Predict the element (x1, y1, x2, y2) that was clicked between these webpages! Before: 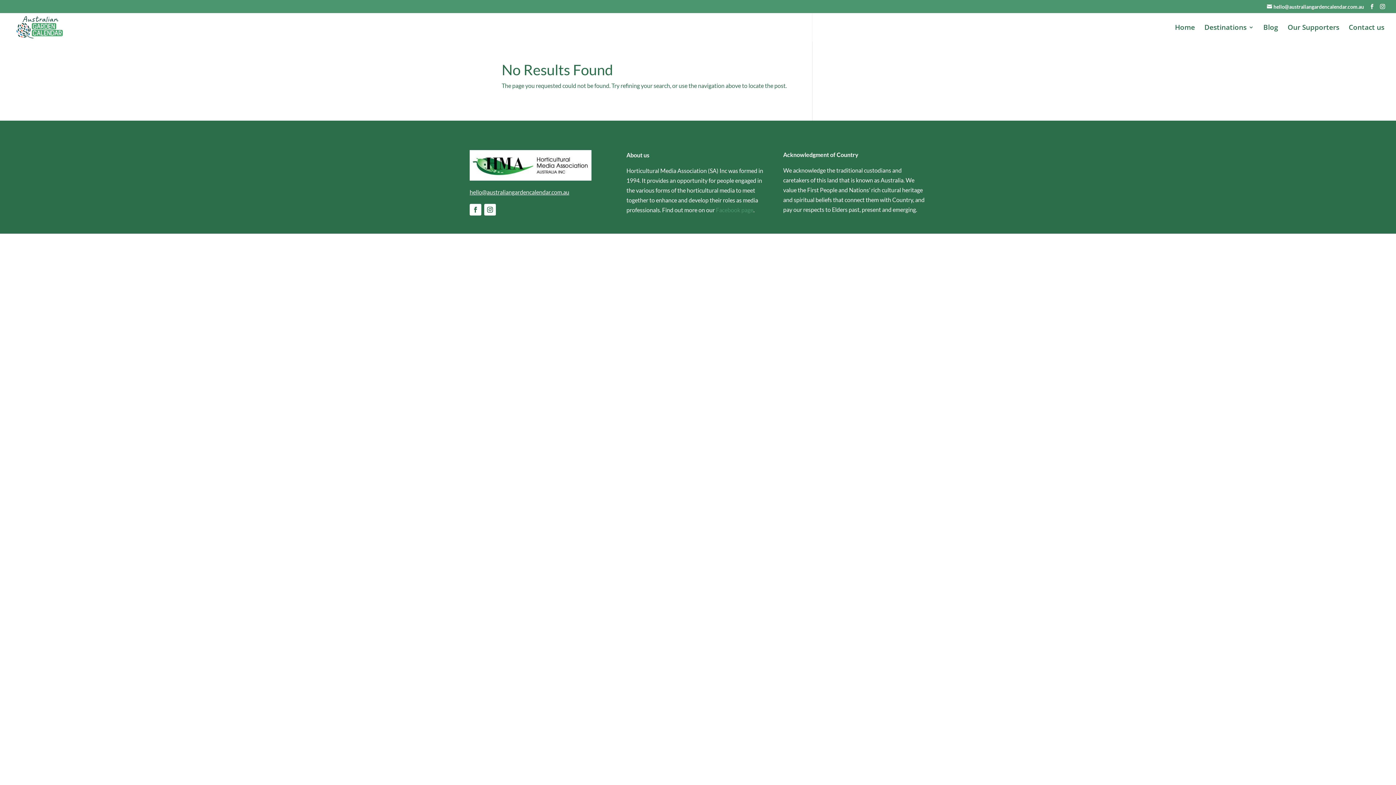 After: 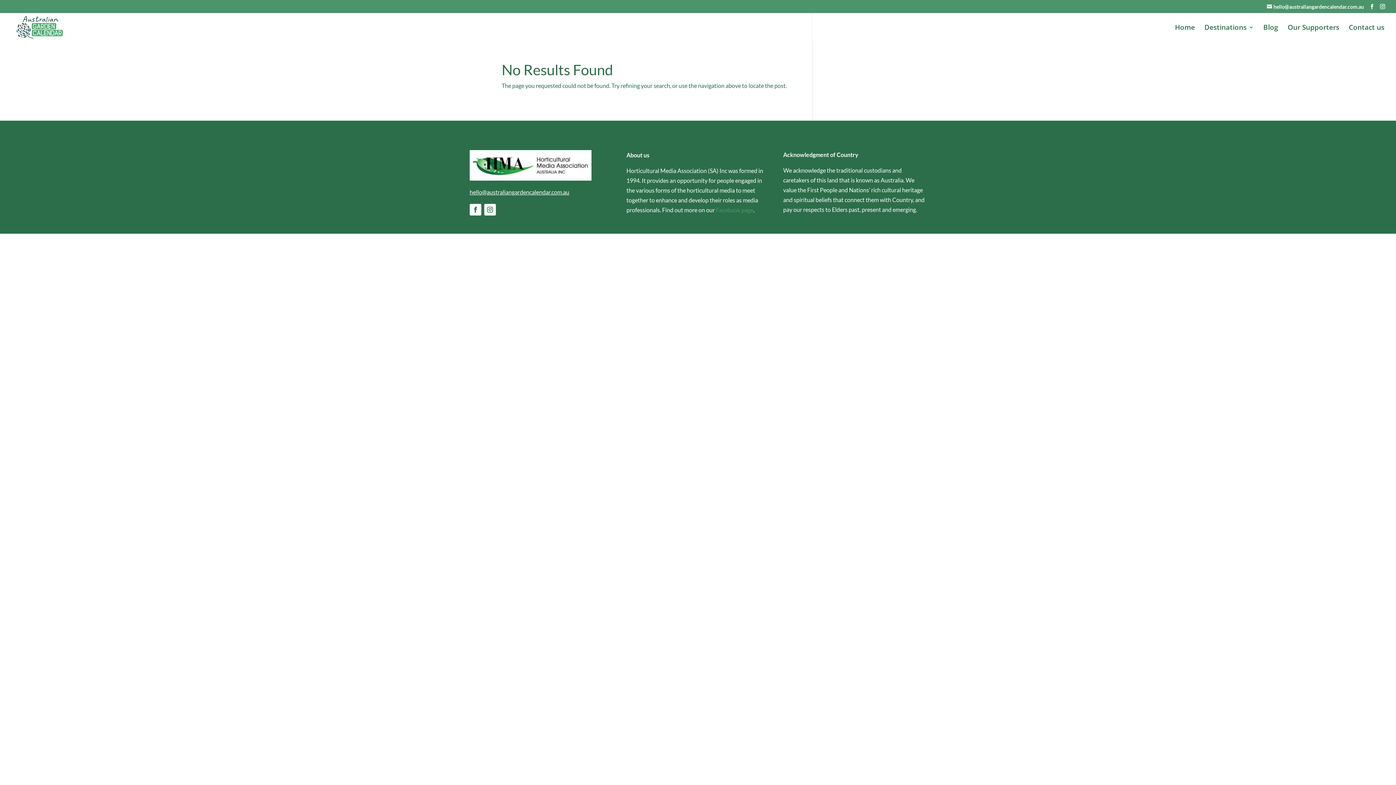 Action: bbox: (484, 204, 496, 215)